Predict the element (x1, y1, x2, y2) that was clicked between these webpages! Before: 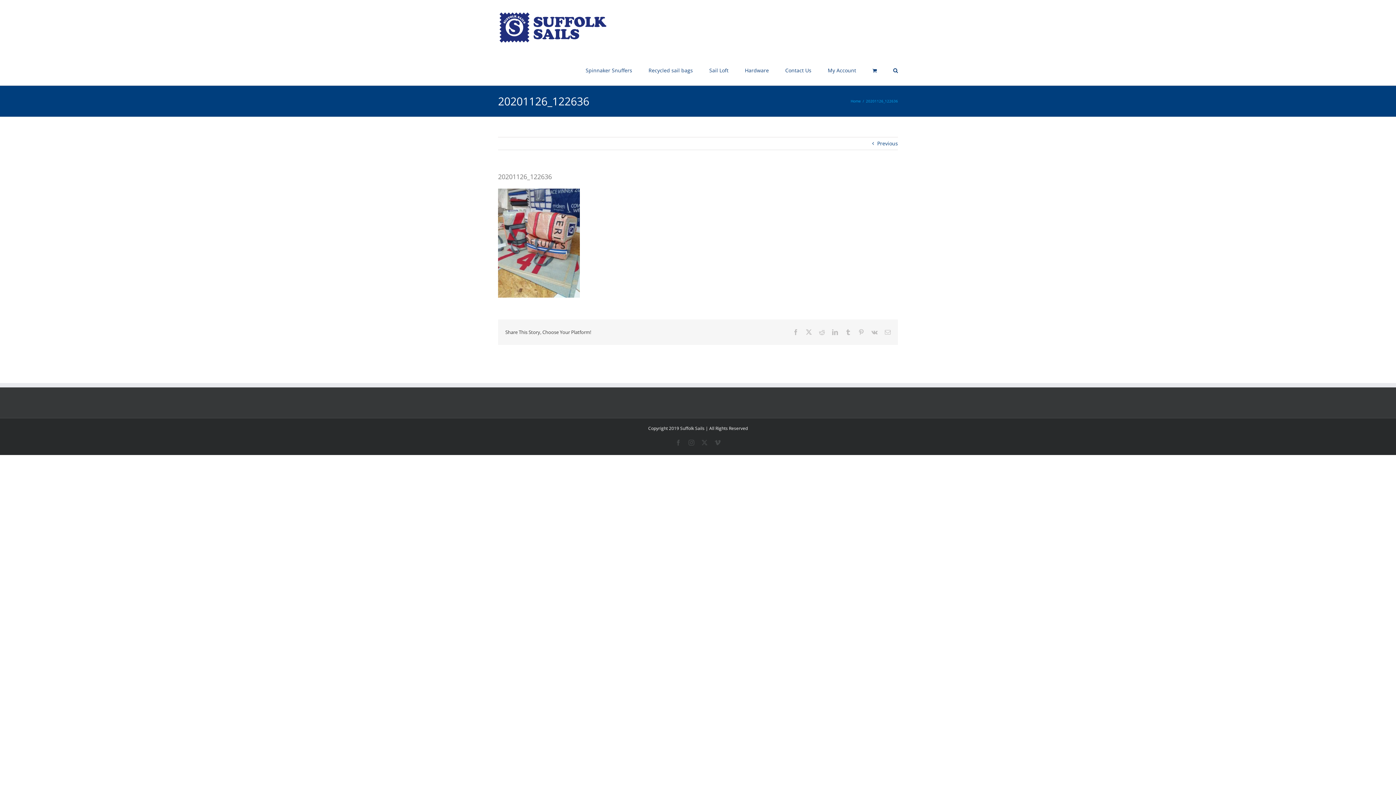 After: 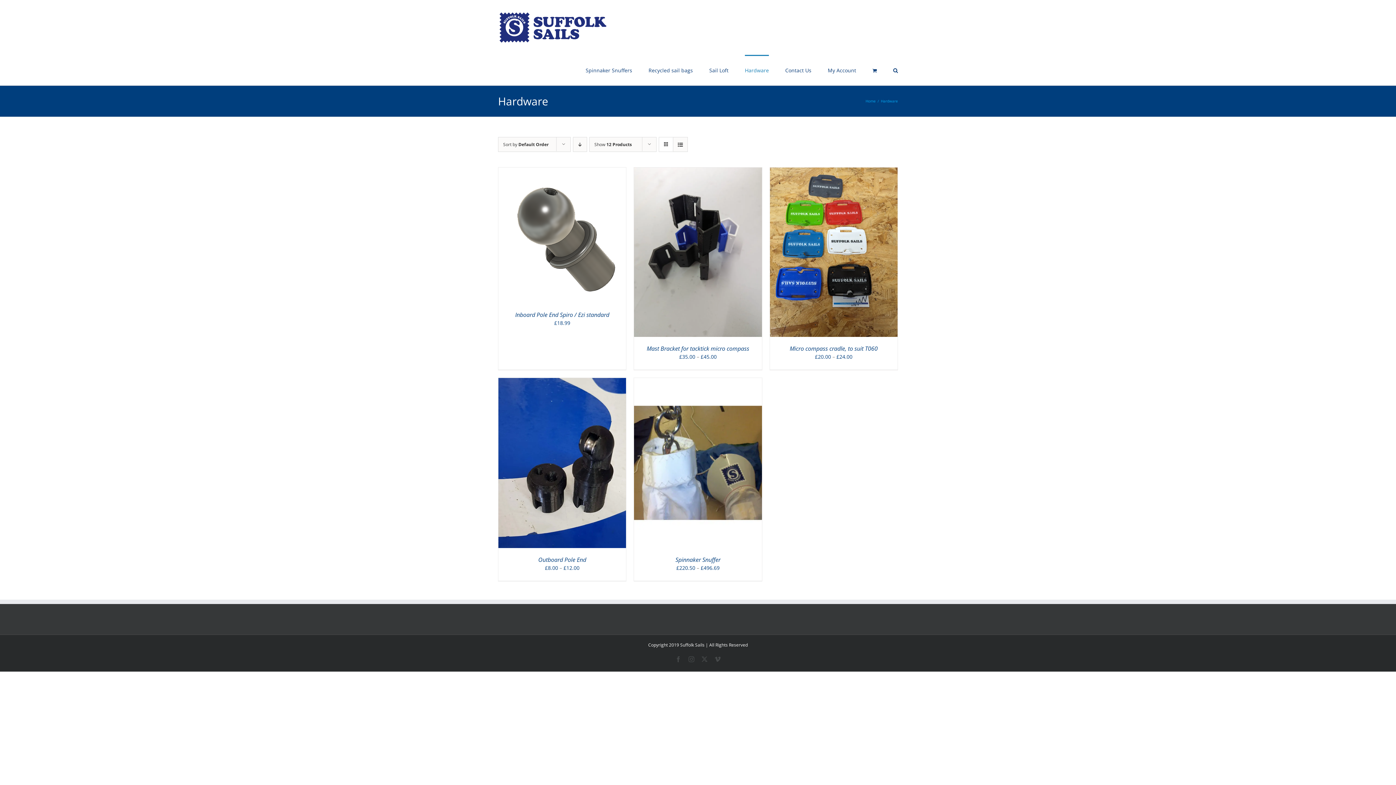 Action: label: Hardware bbox: (745, 54, 769, 85)